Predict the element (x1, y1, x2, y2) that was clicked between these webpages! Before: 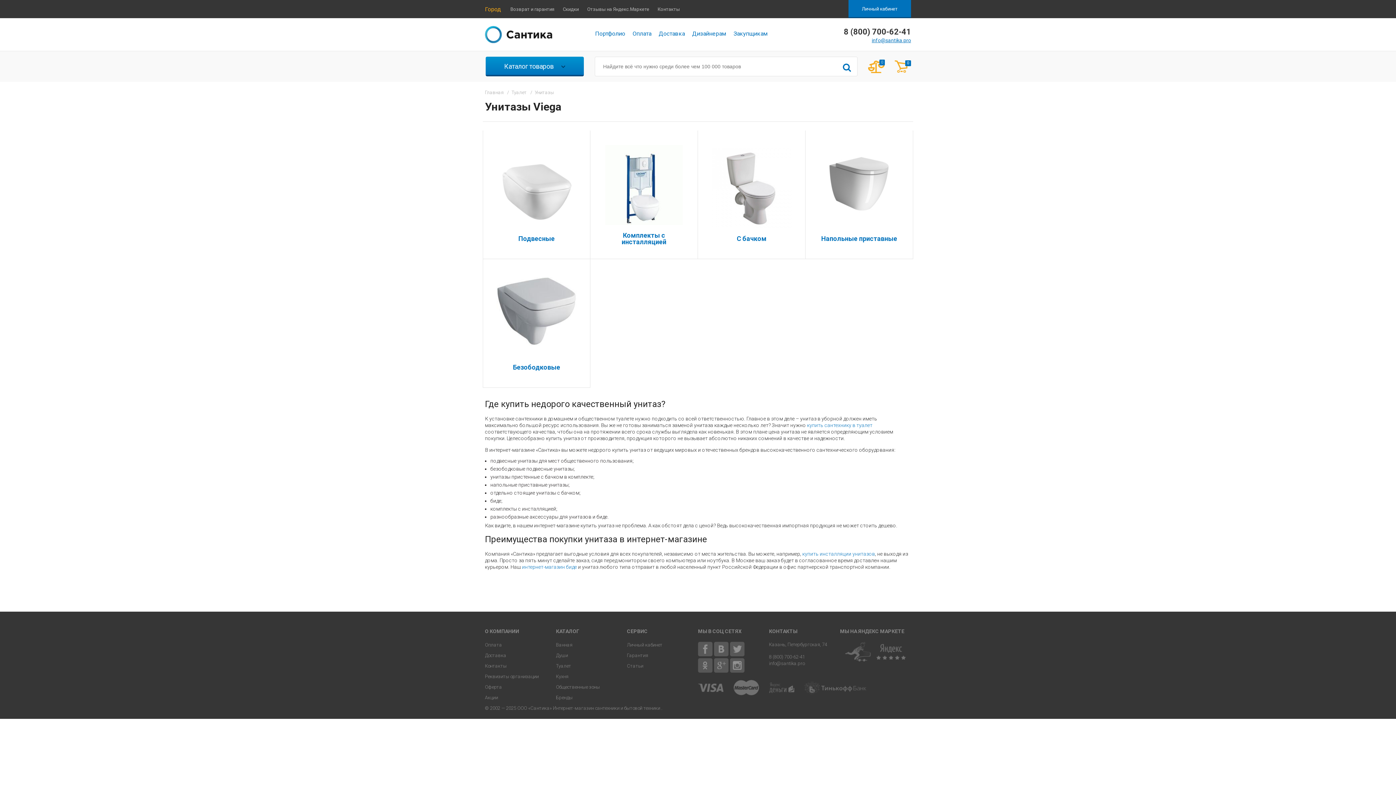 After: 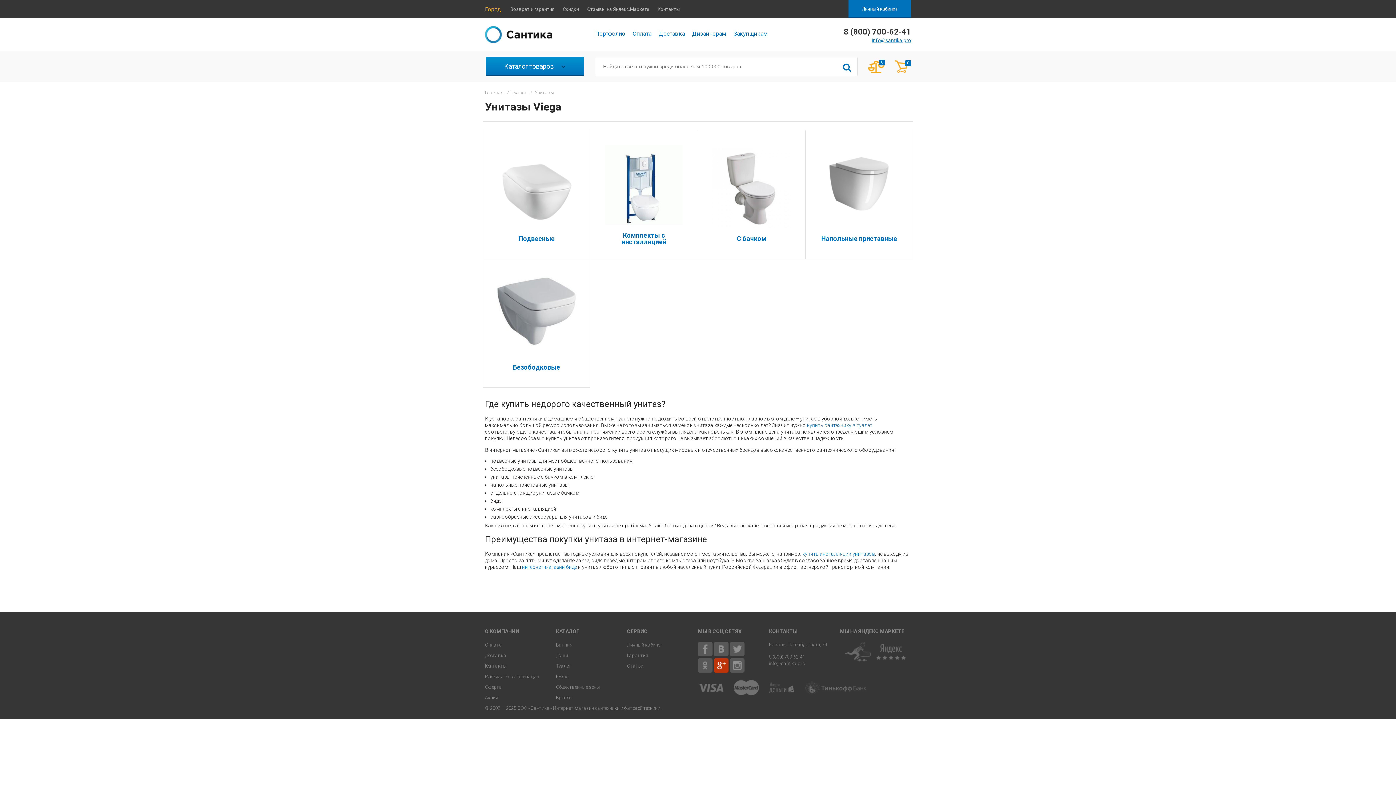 Action: bbox: (714, 658, 728, 673)